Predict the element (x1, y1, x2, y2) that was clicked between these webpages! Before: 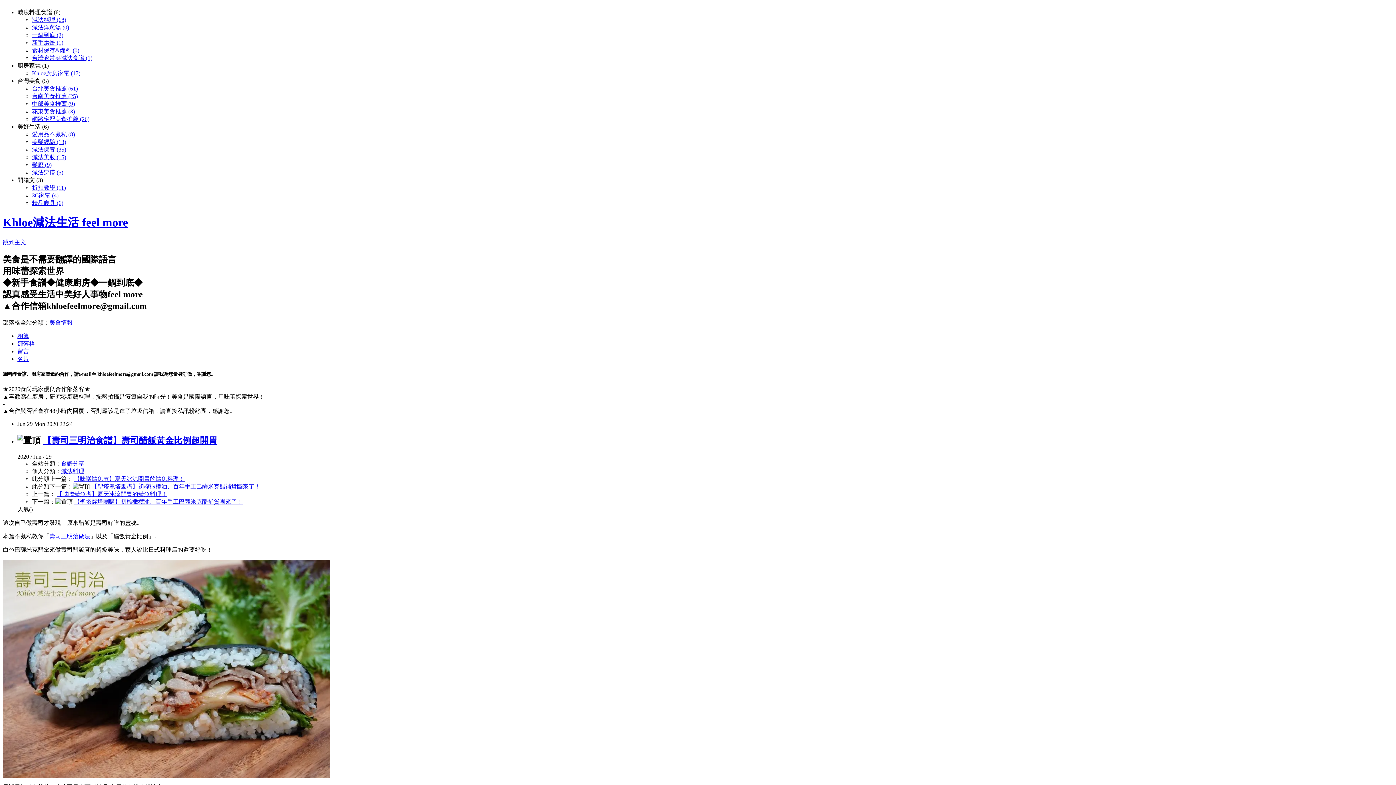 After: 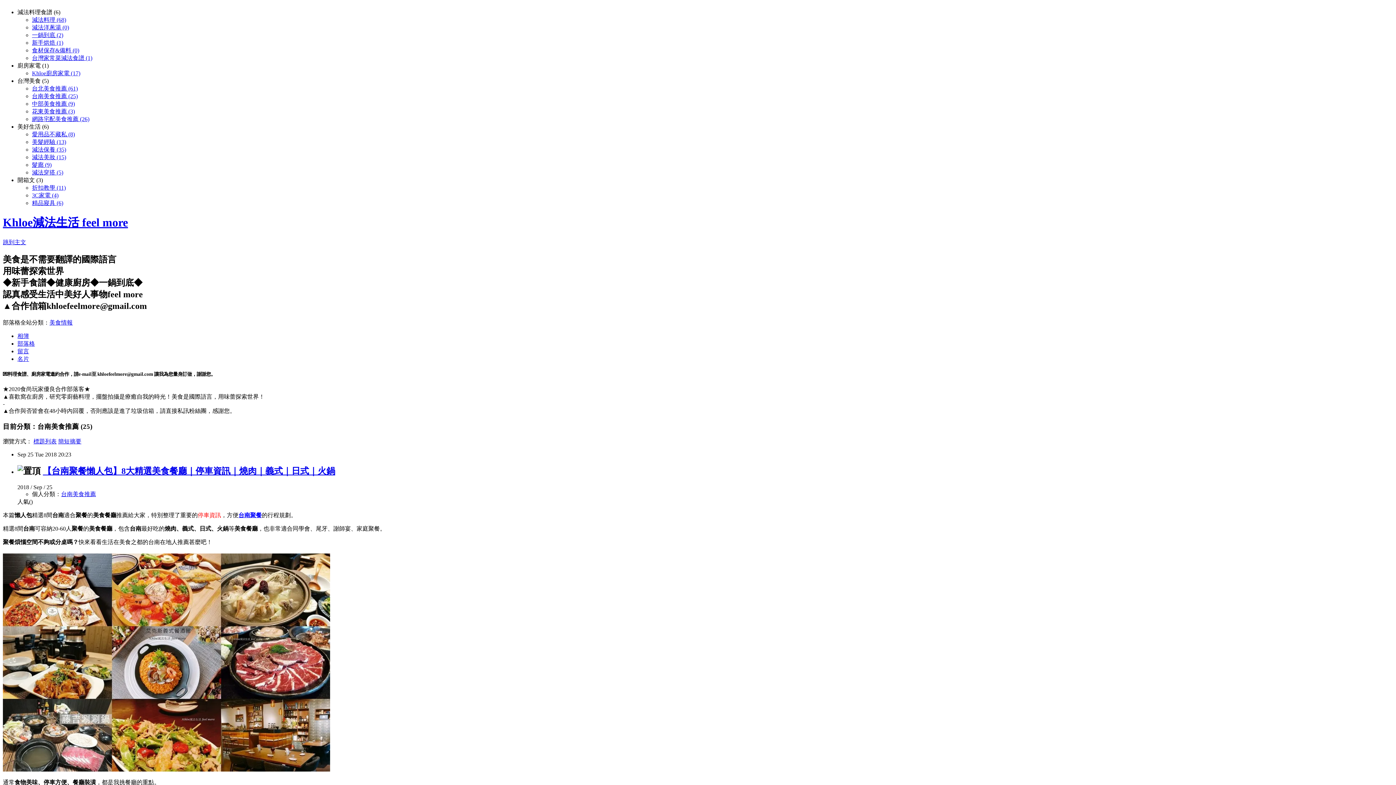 Action: bbox: (32, 93, 77, 99) label: 台南美食推薦 (25)